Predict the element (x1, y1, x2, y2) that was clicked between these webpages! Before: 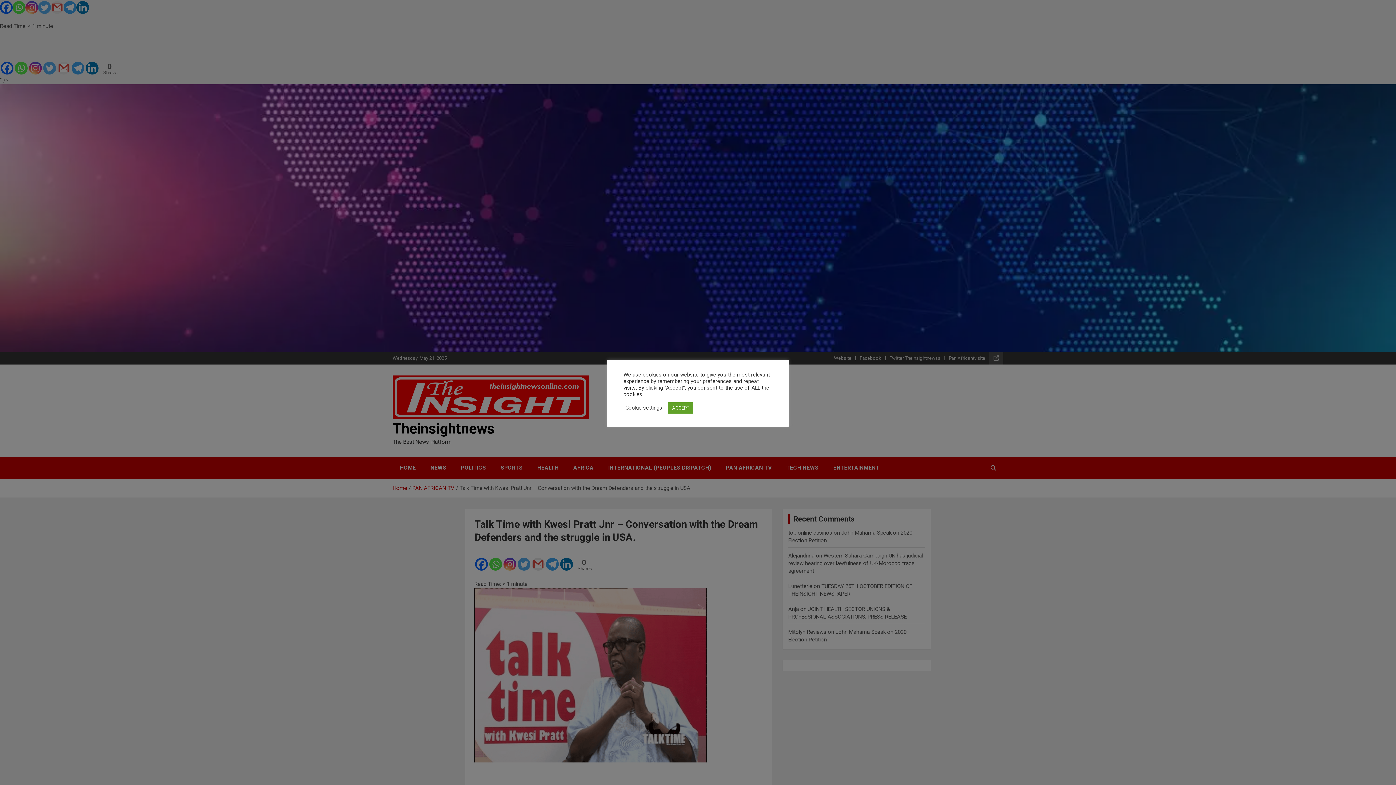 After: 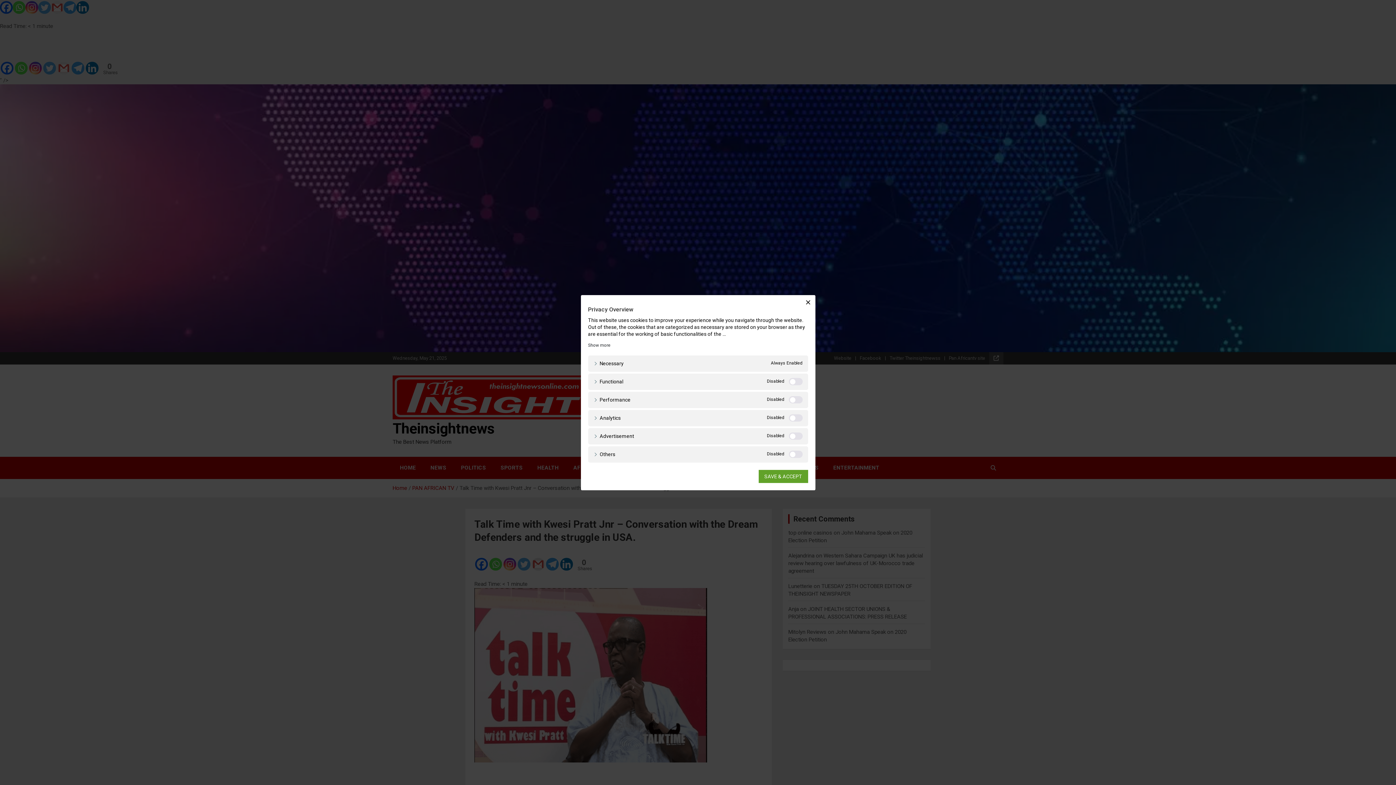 Action: bbox: (625, 404, 662, 411) label: Cookie settings